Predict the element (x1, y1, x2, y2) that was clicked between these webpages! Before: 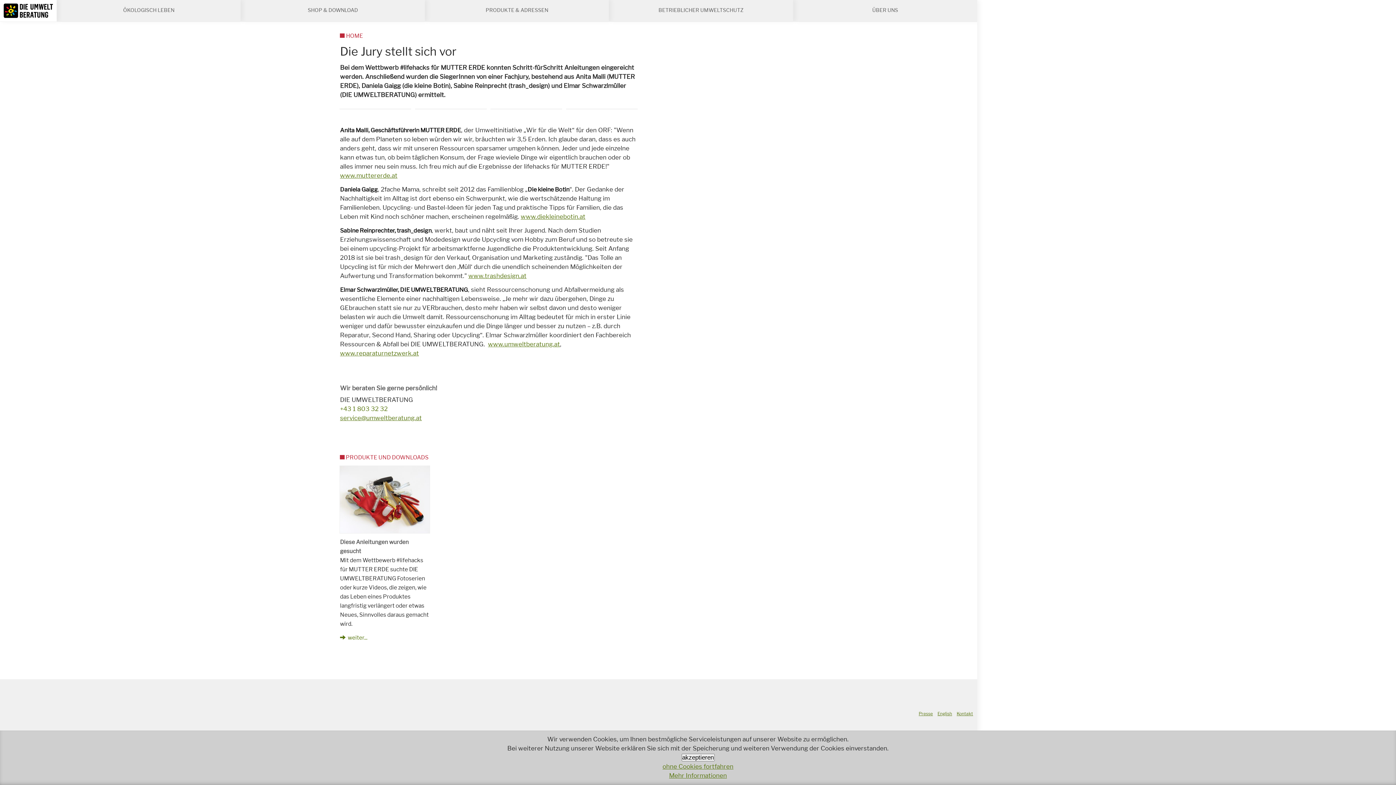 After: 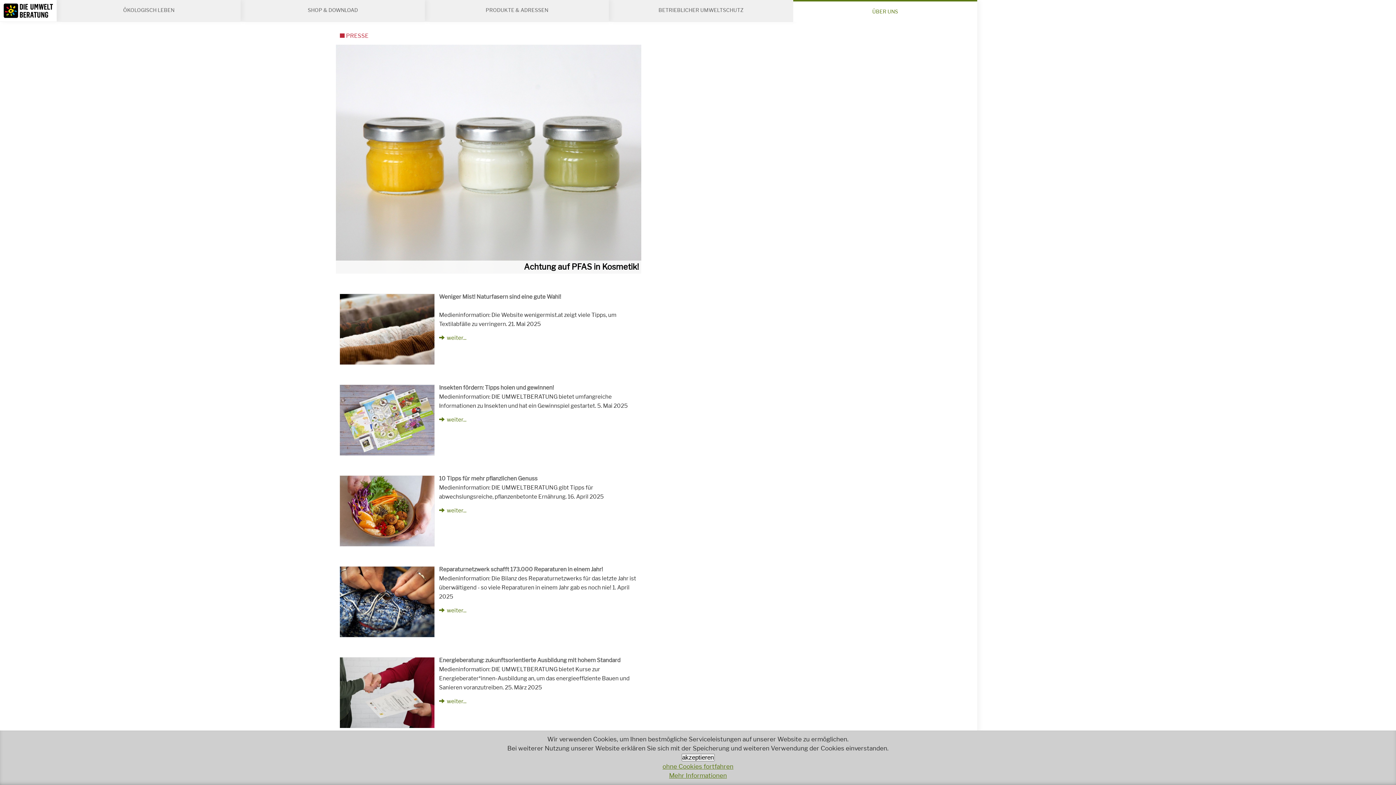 Action: bbox: (918, 711, 933, 716) label: Presse